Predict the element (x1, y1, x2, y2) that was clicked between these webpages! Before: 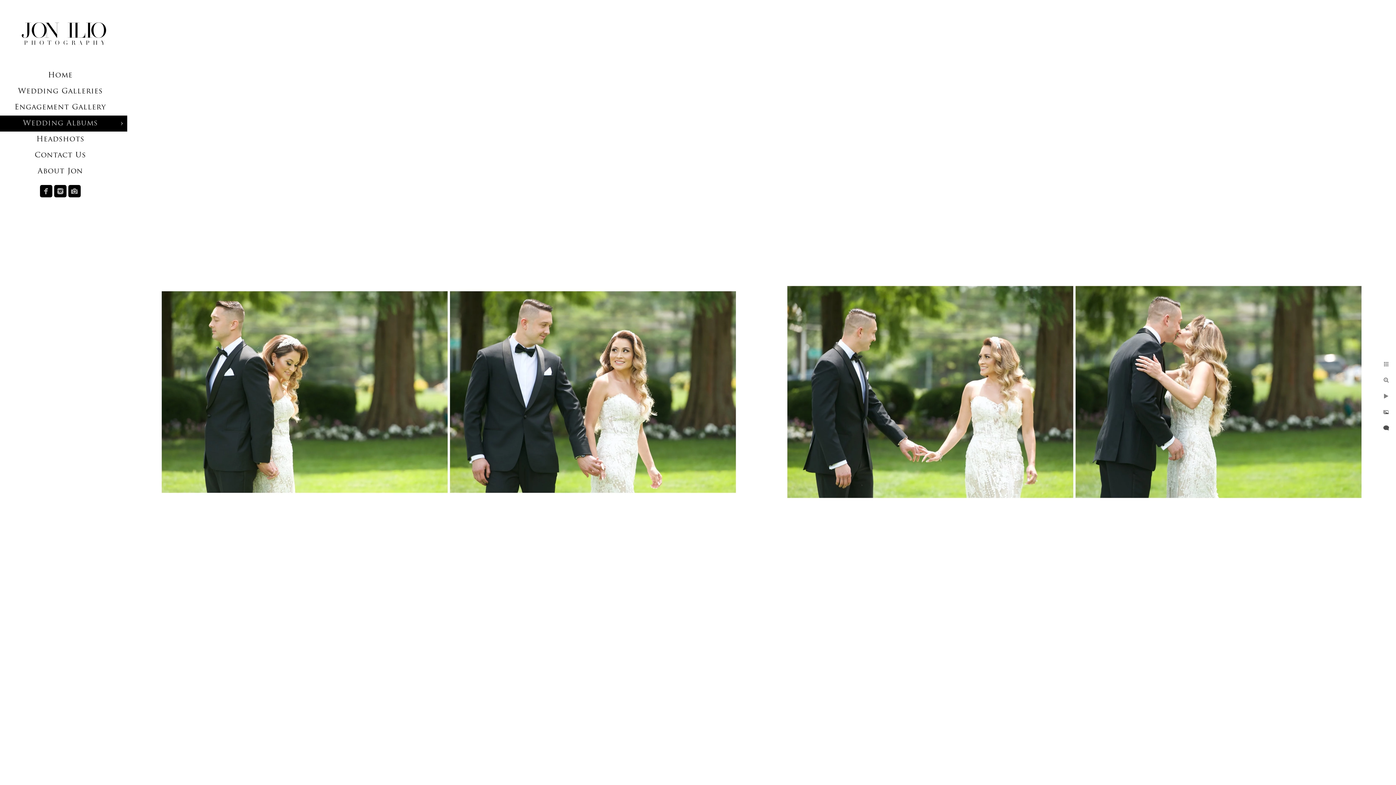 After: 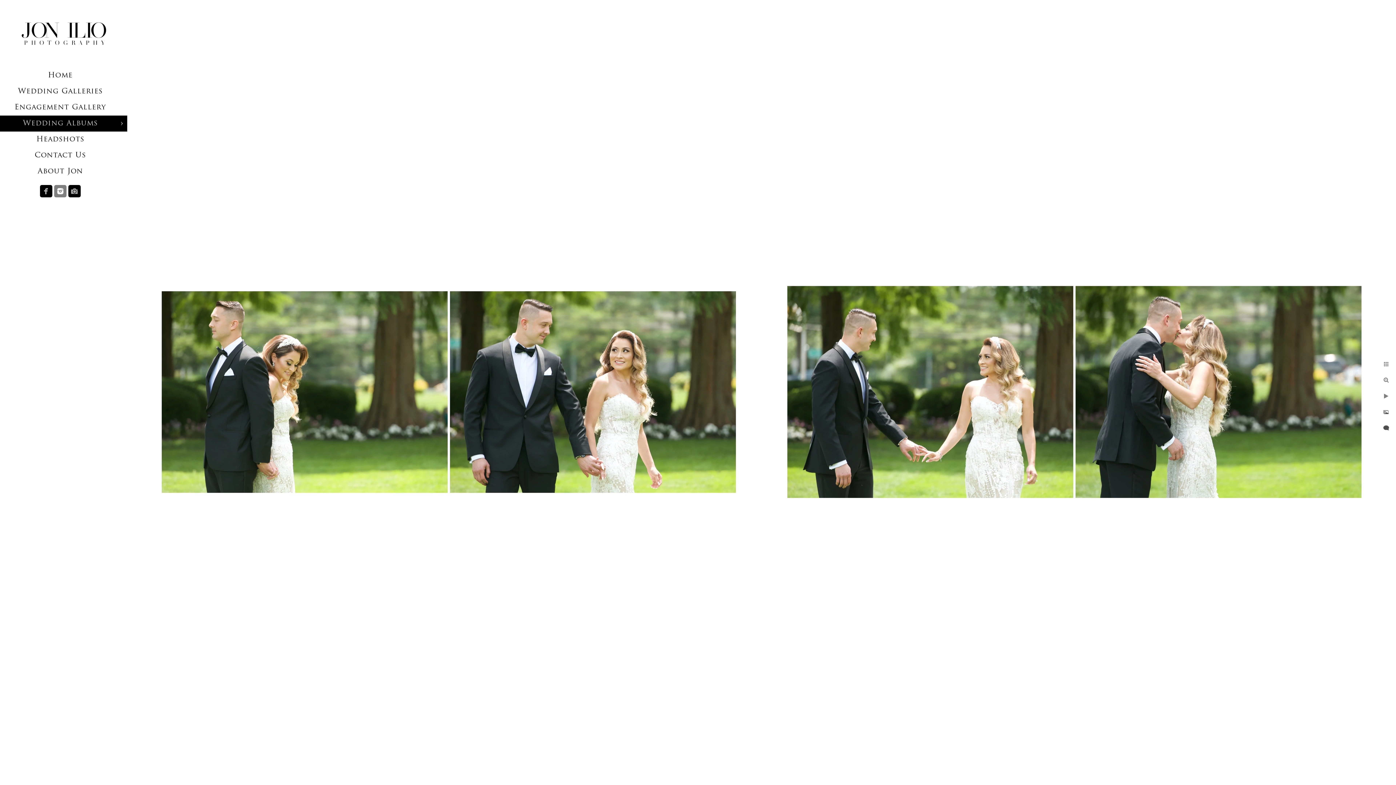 Action: bbox: (54, 185, 66, 197)